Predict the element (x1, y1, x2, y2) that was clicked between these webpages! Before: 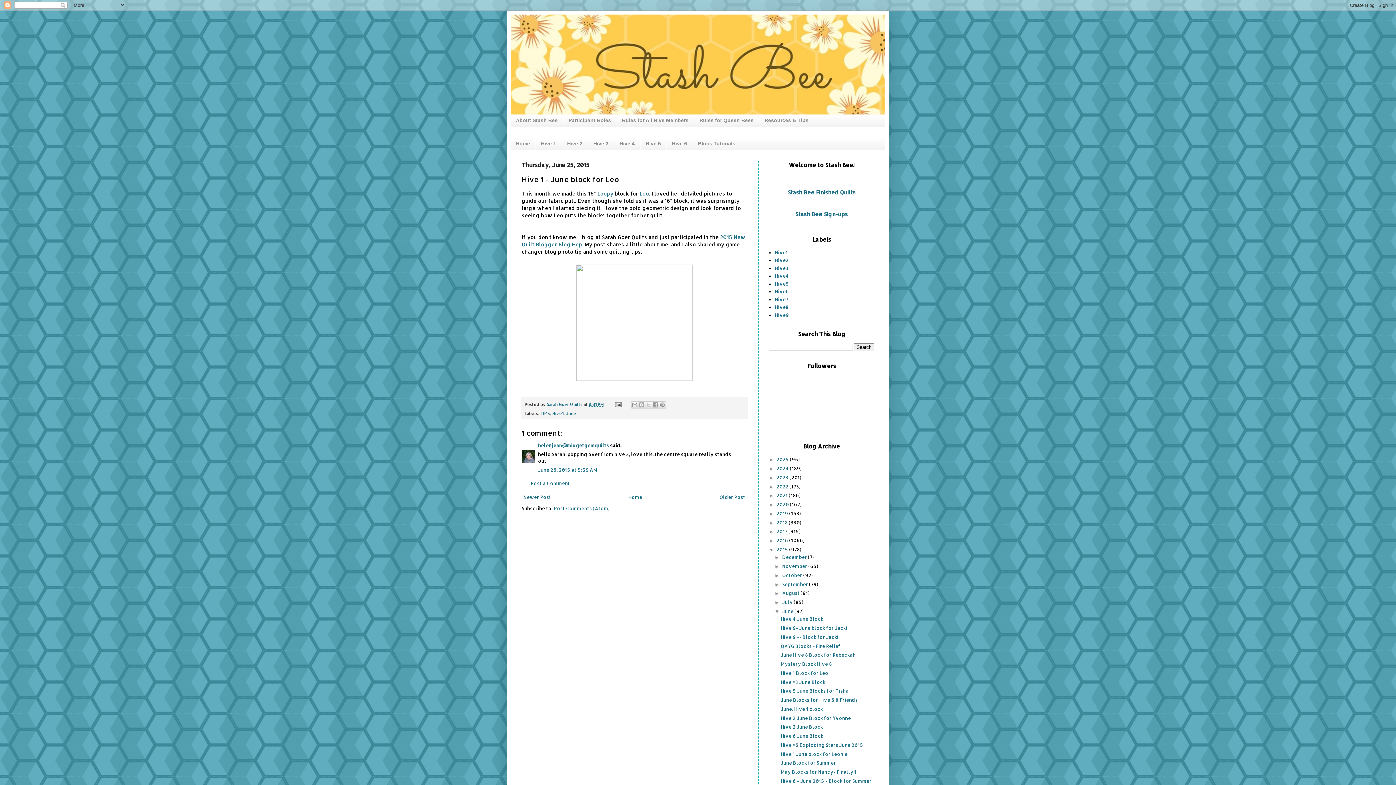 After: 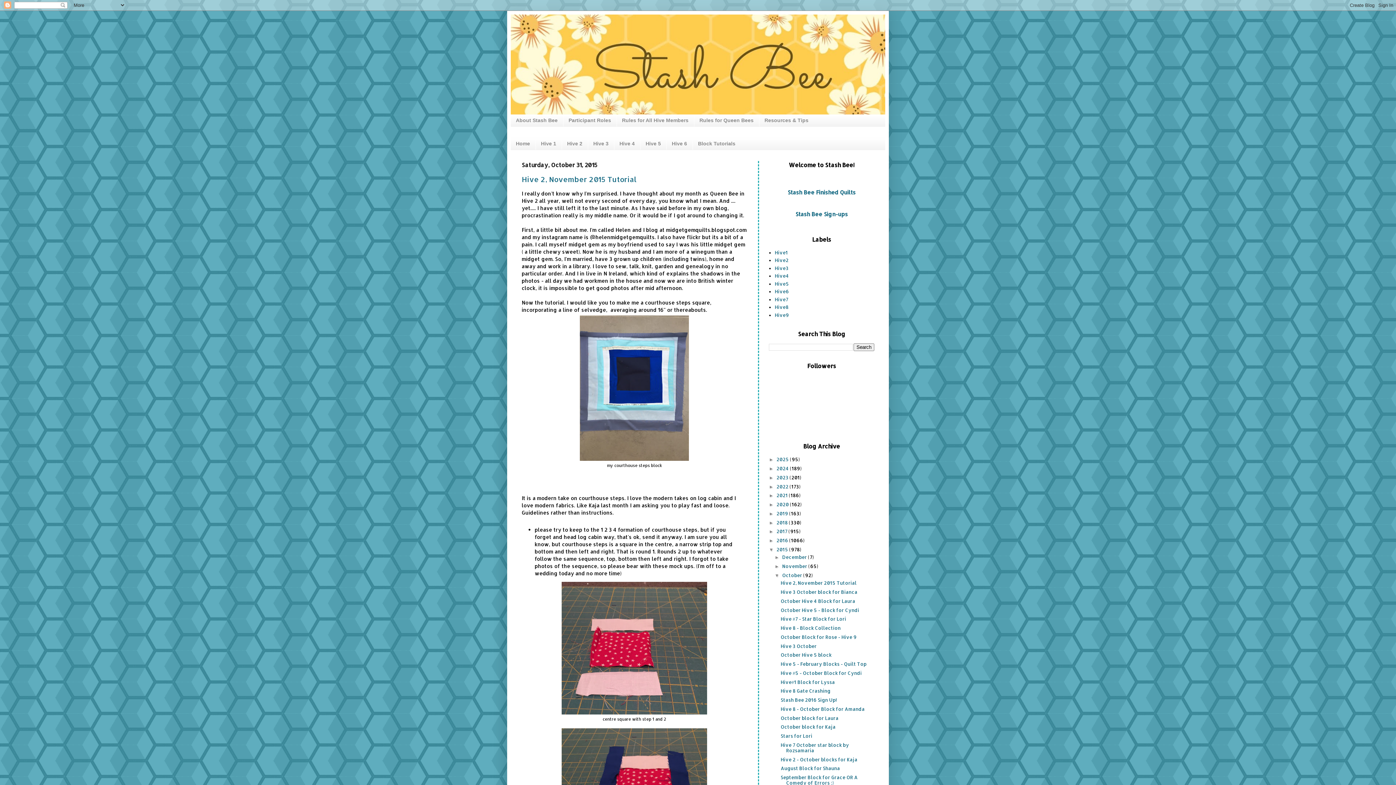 Action: label: October  bbox: (782, 572, 803, 578)